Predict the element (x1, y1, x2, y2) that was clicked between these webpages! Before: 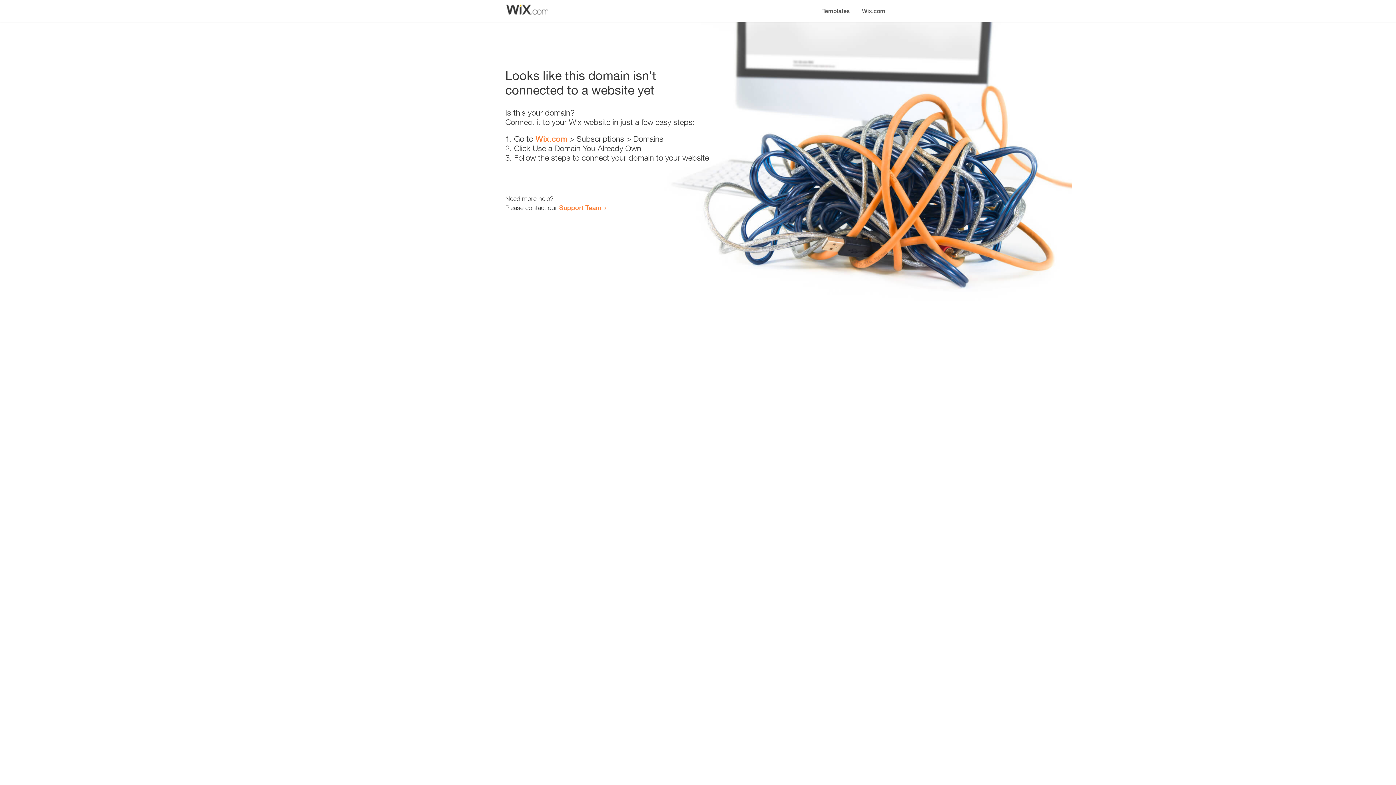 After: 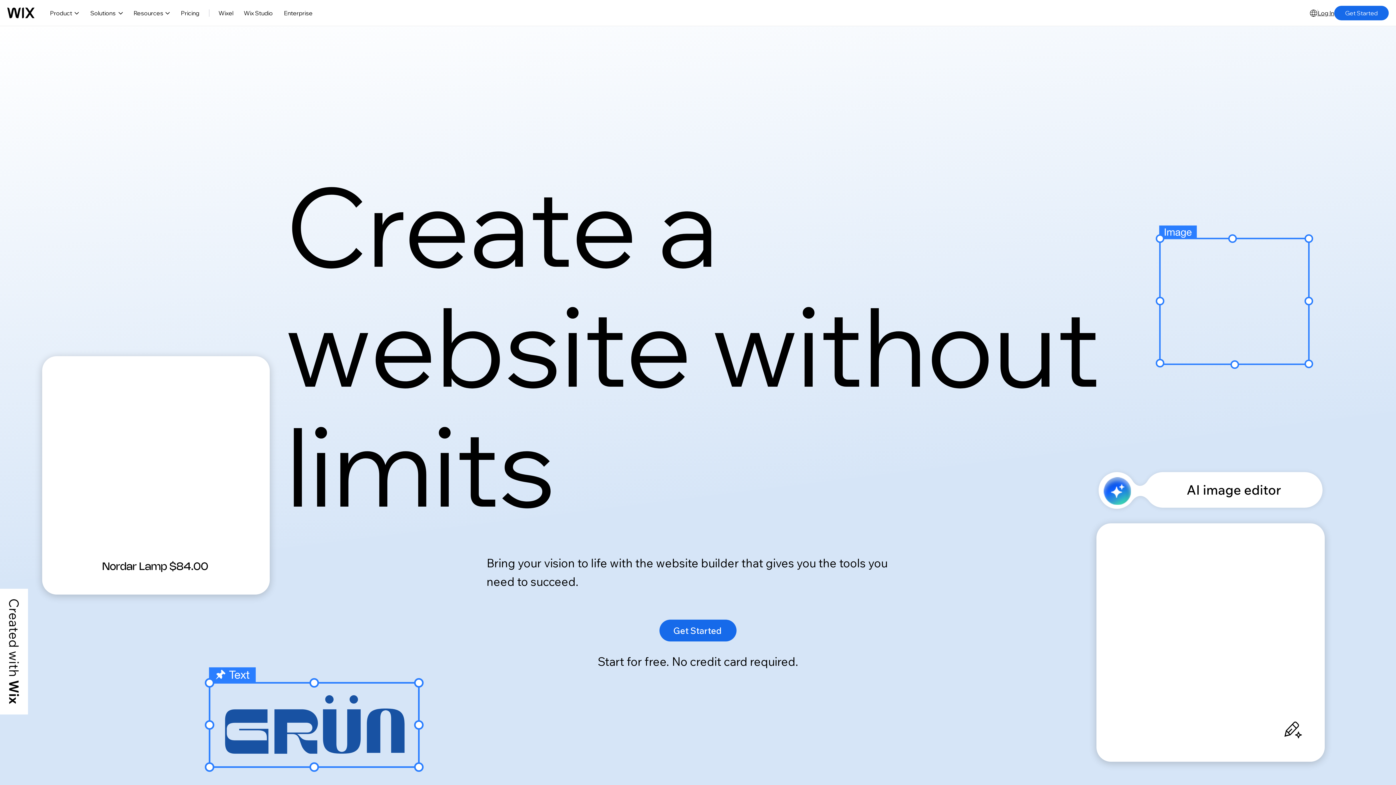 Action: label: Wix.com bbox: (856, 0, 890, 14)